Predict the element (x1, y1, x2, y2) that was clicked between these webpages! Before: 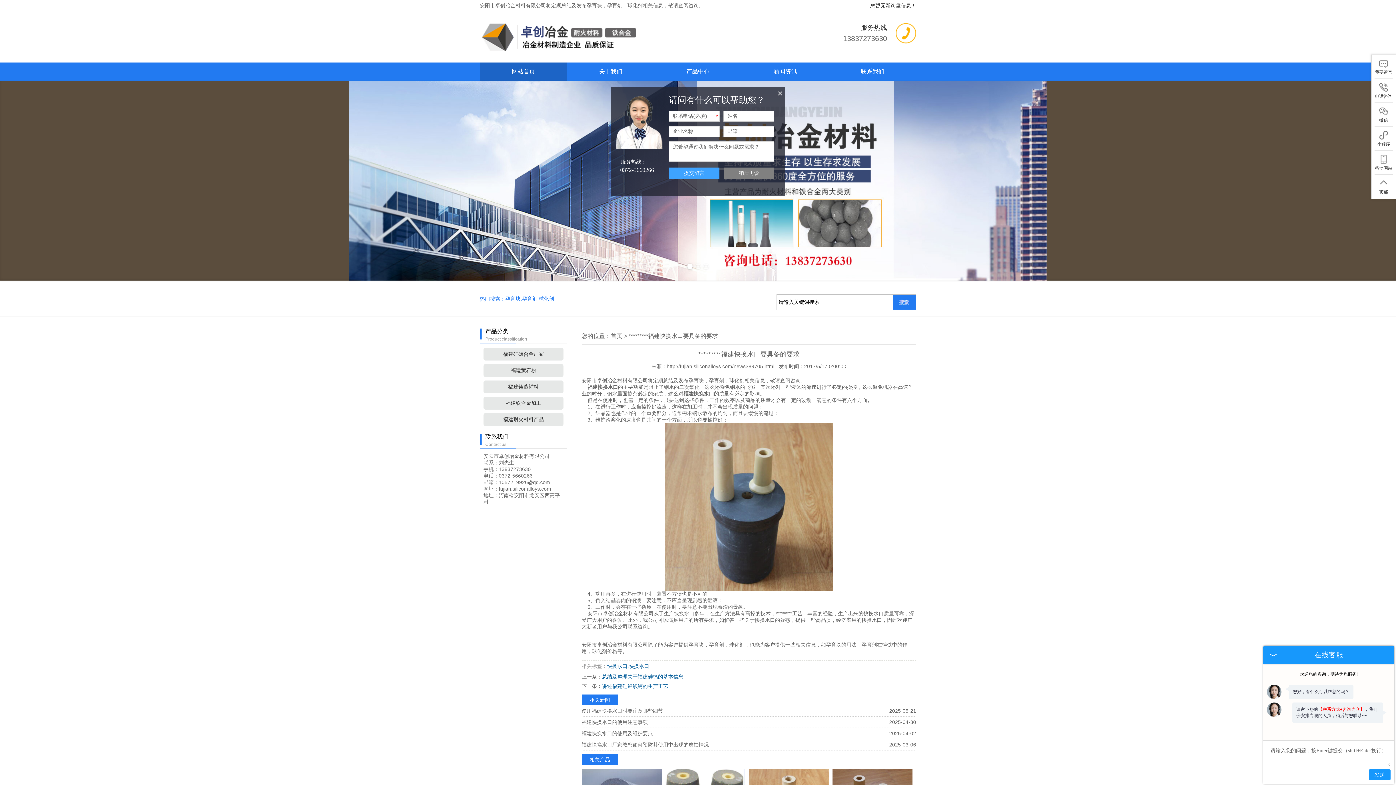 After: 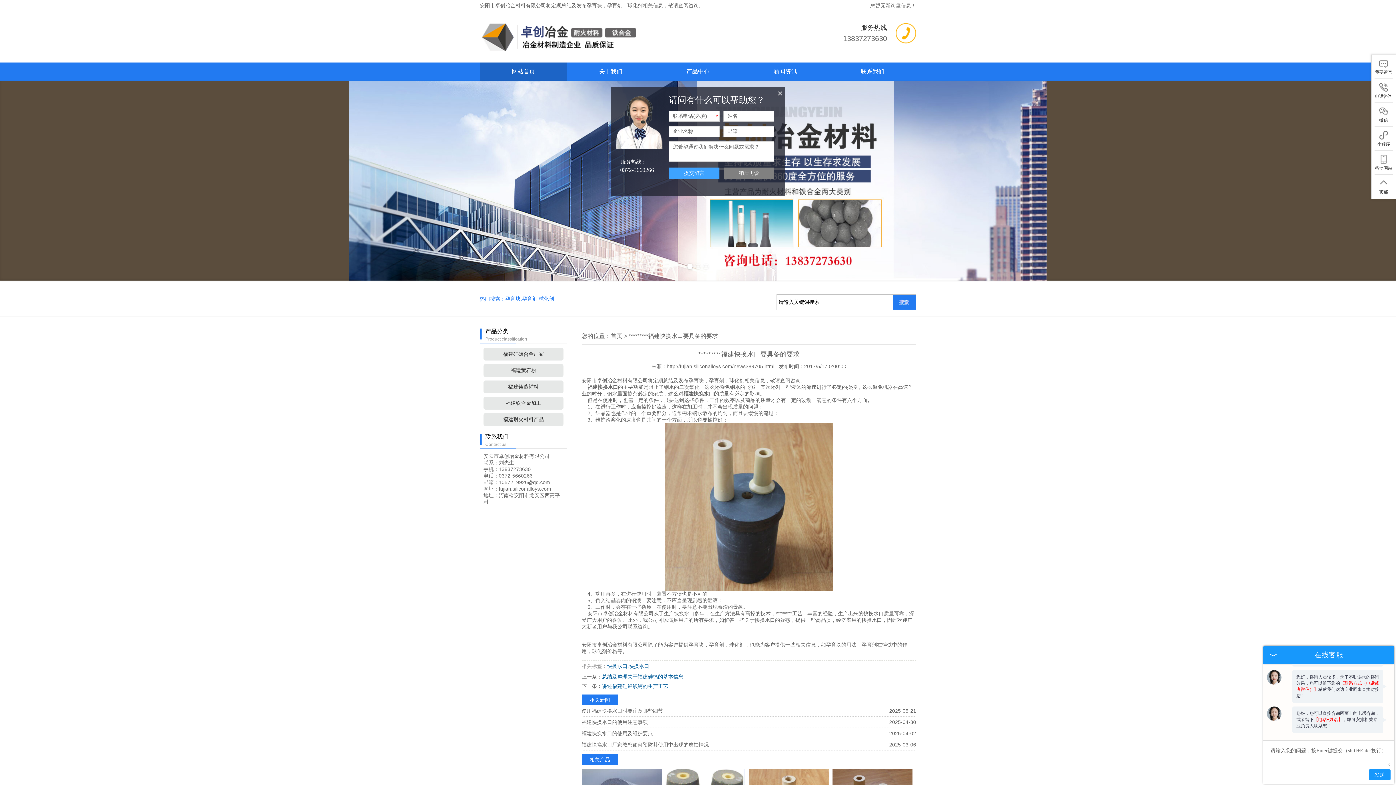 Action: bbox: (870, 2, 916, 8) label: 您暂无新询盘信息！